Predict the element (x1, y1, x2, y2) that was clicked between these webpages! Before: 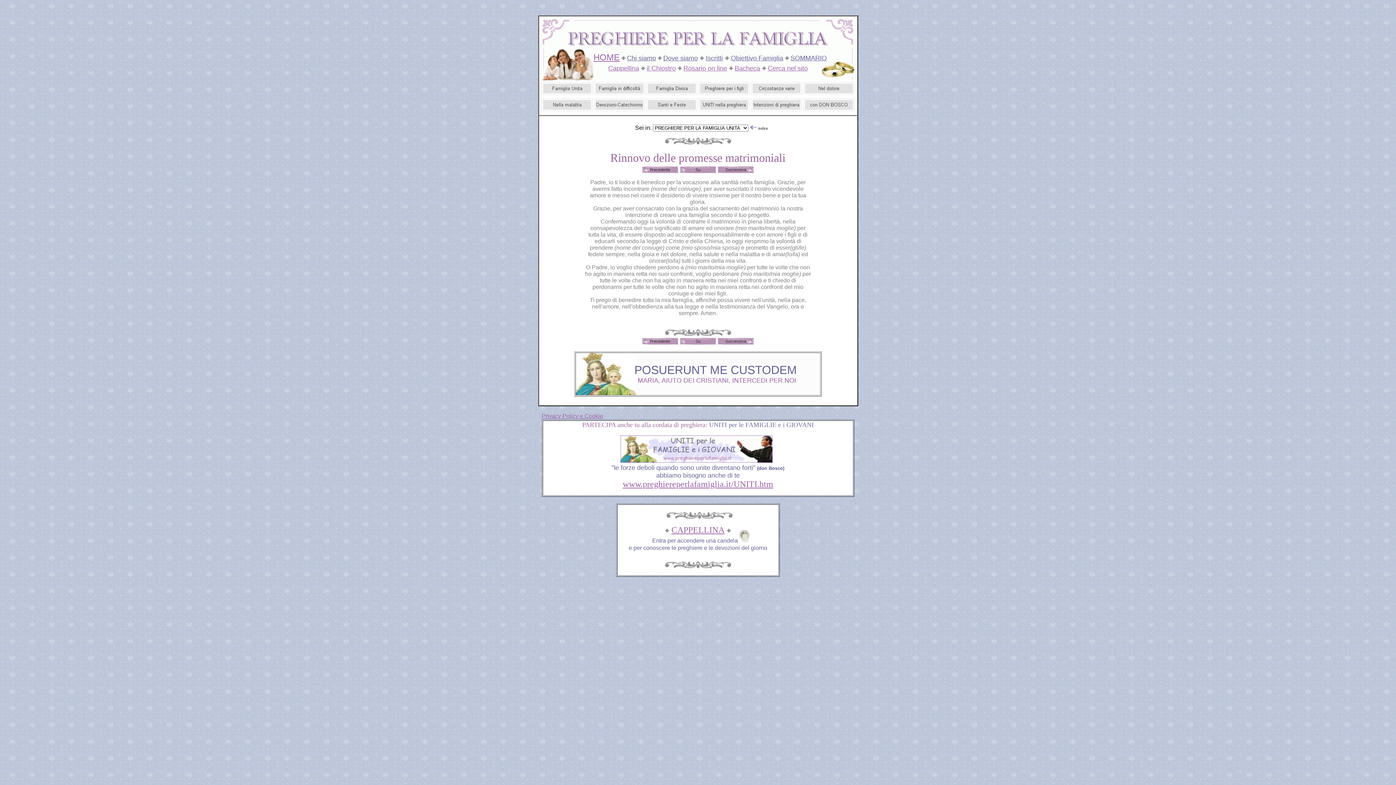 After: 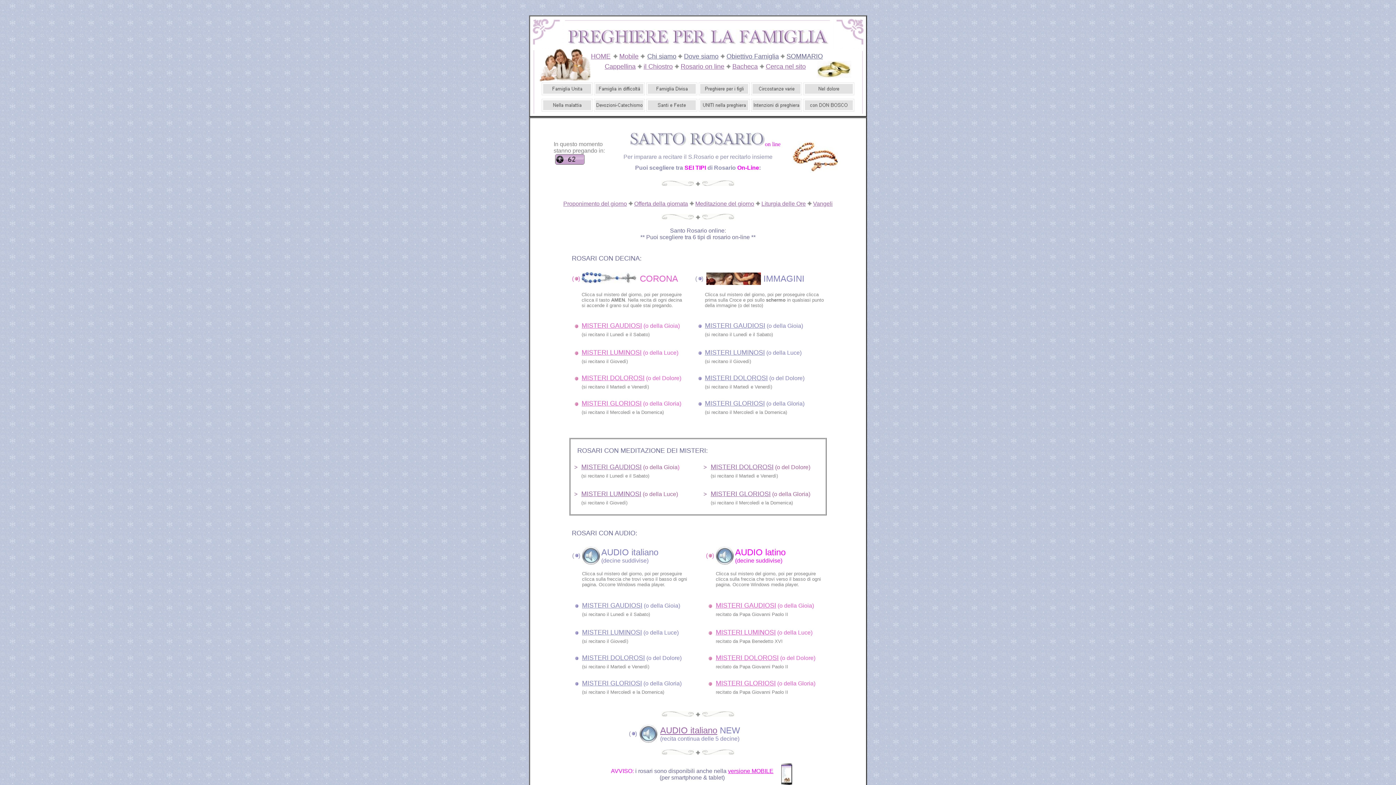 Action: label: Rosario on line bbox: (683, 64, 727, 72)